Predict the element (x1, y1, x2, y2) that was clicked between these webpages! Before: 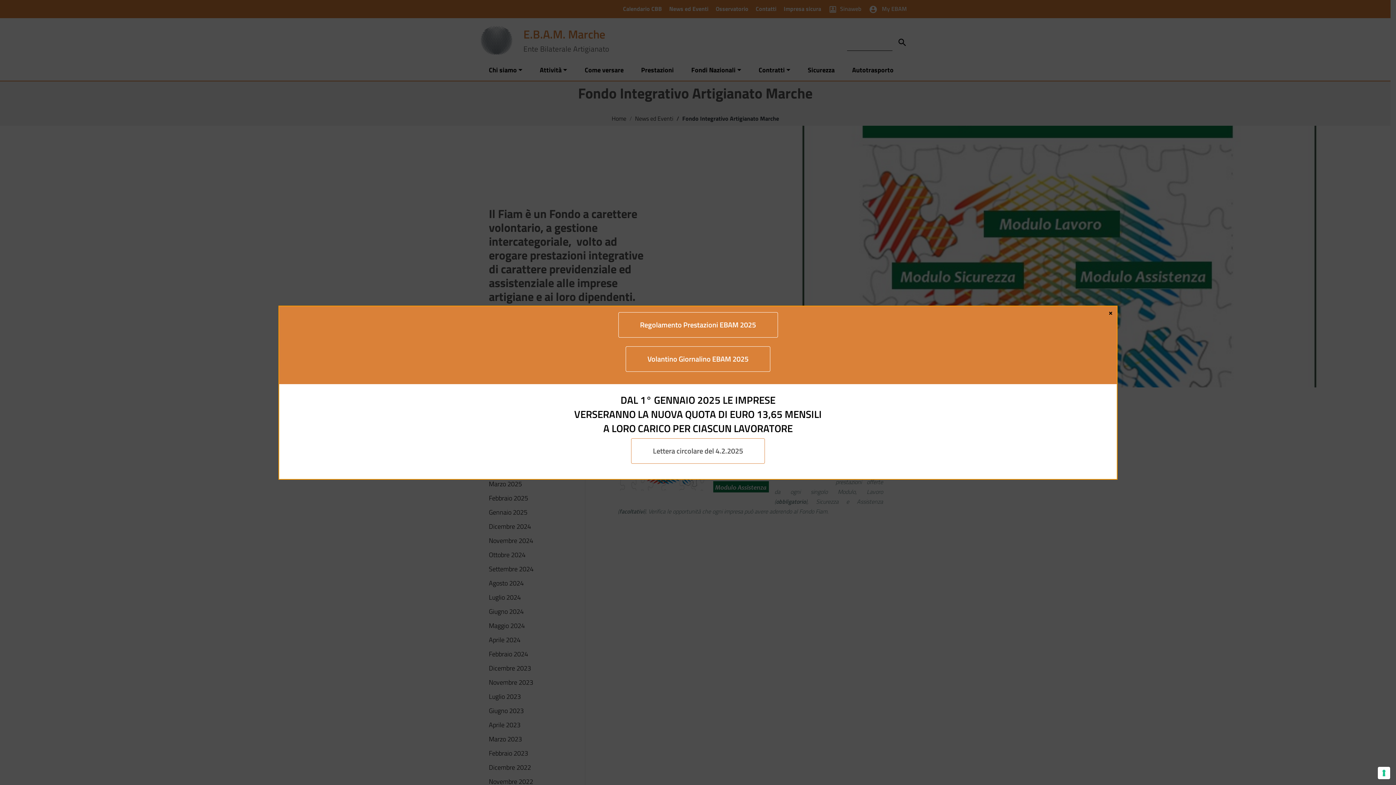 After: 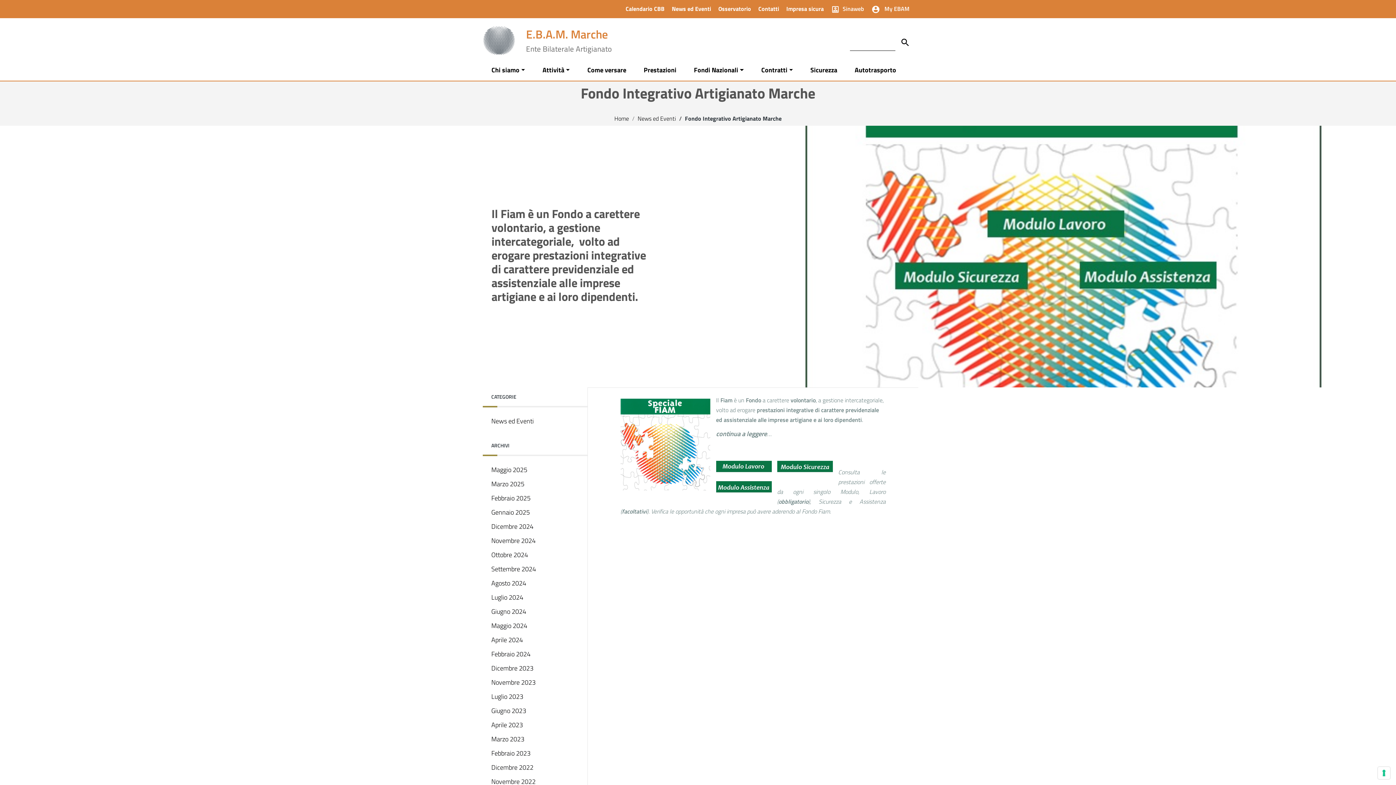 Action: bbox: (1107, 308, 1114, 315) label: Chiudi